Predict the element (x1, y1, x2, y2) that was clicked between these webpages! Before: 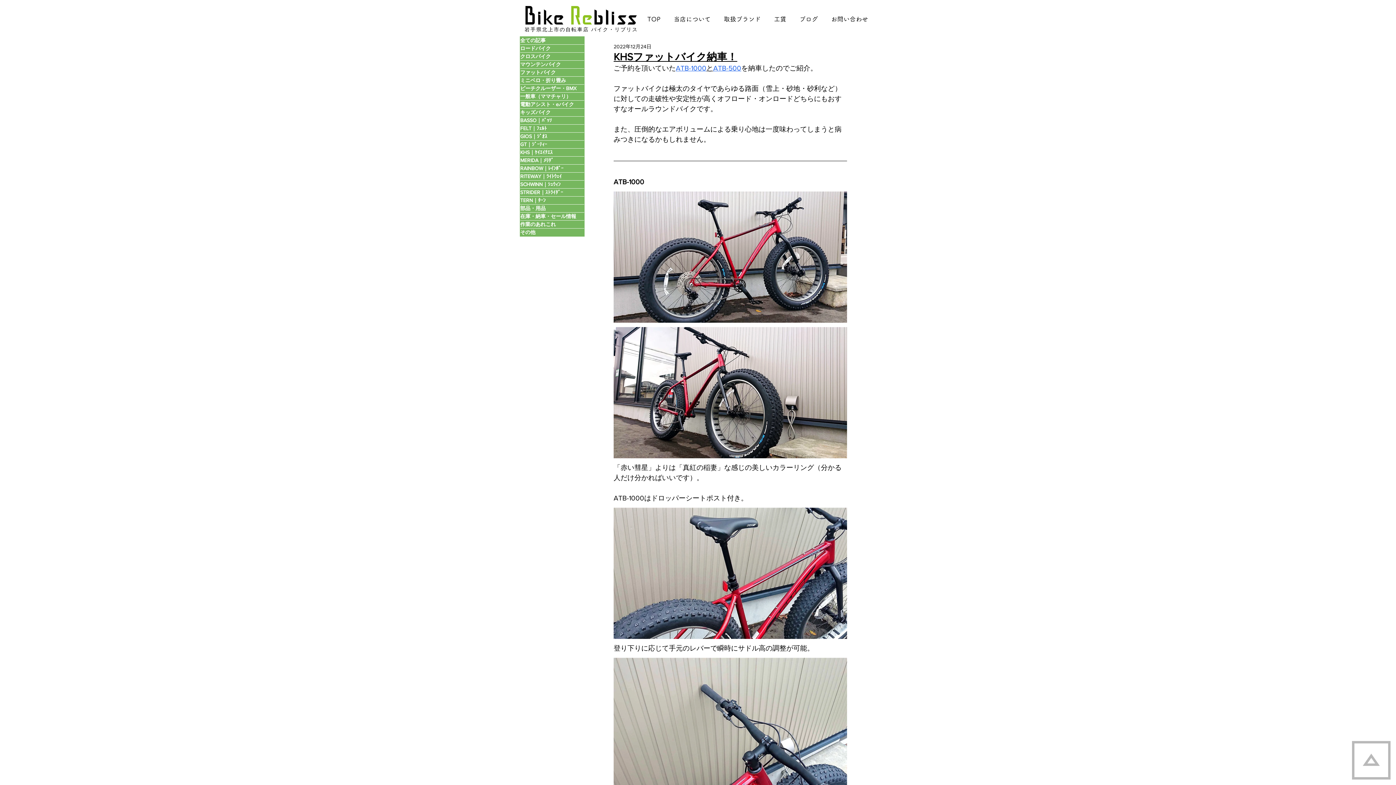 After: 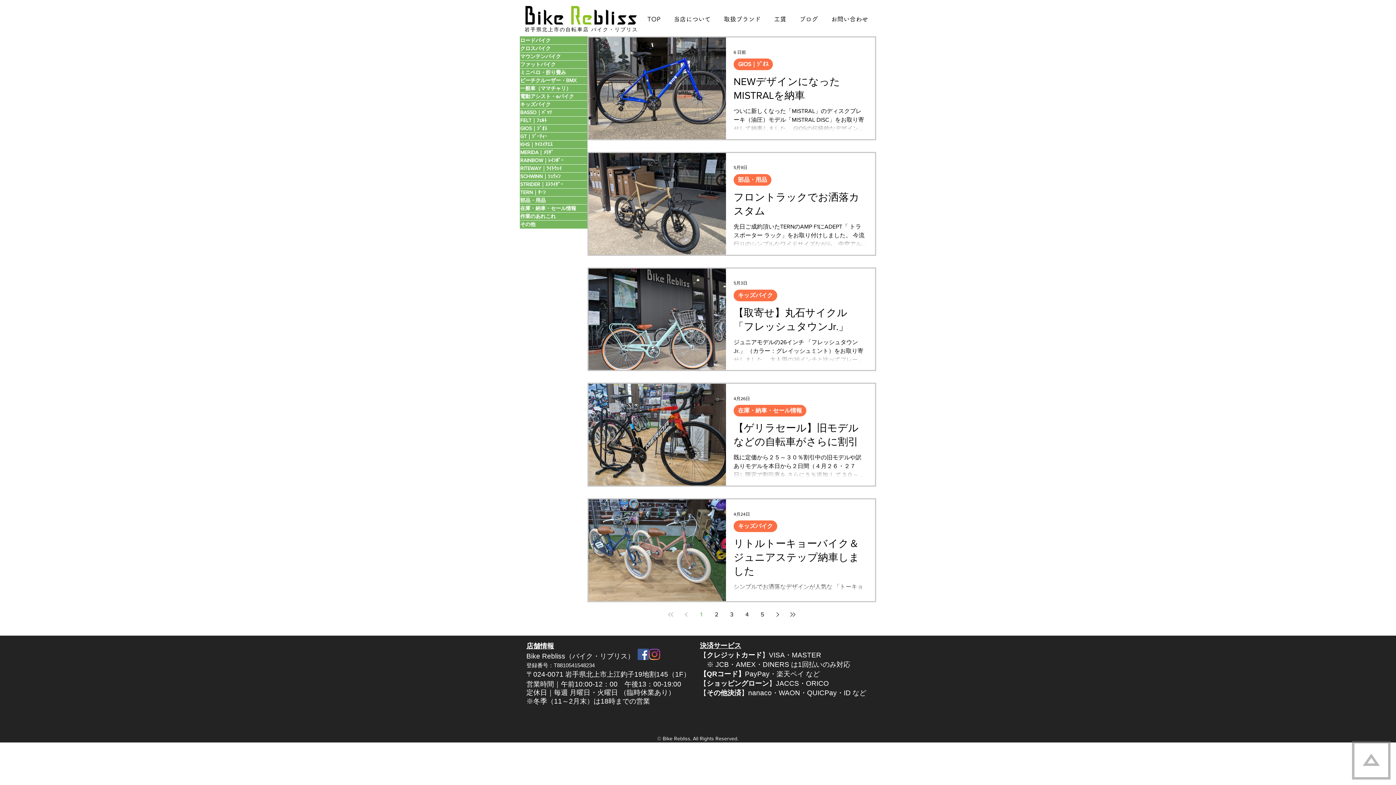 Action: bbox: (520, 212, 584, 220) label: 在庫・納車・セール情報